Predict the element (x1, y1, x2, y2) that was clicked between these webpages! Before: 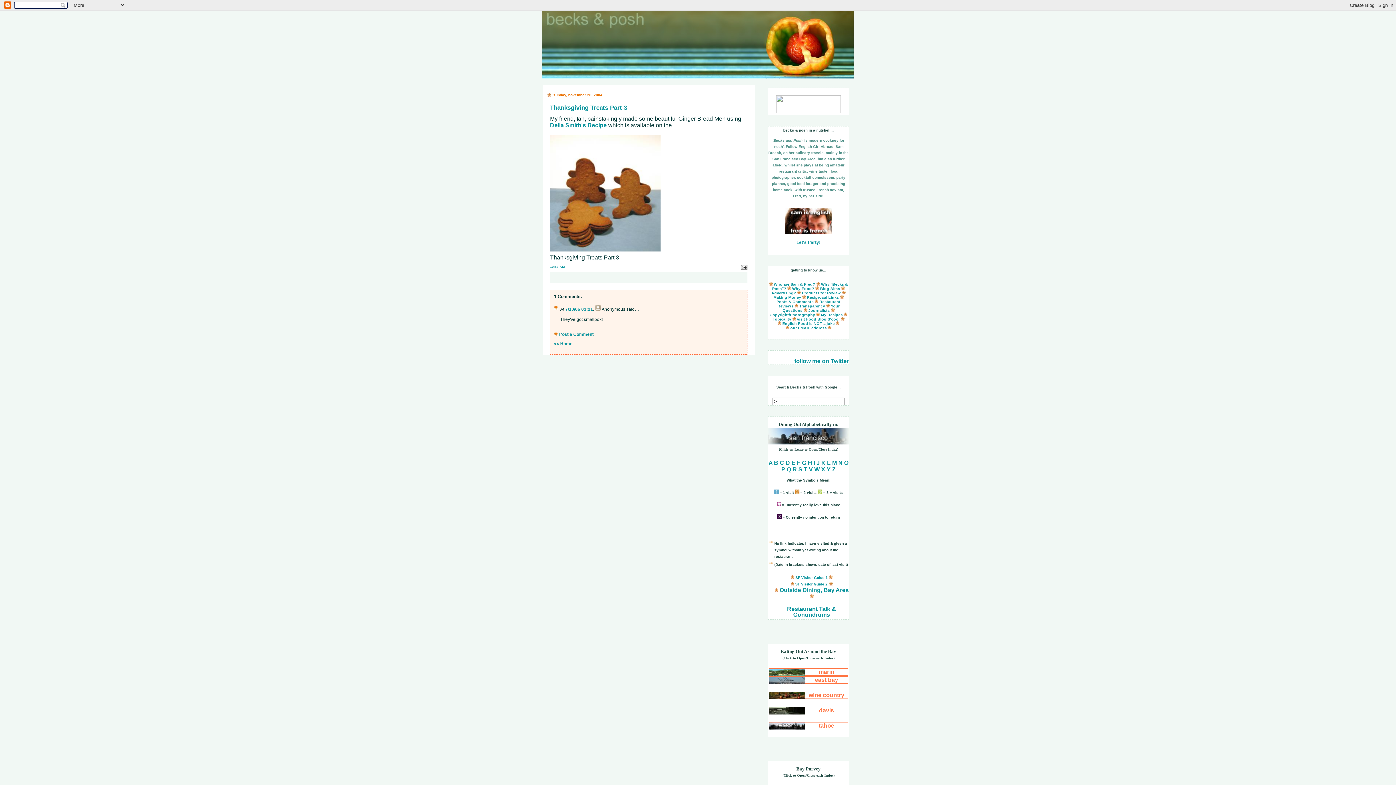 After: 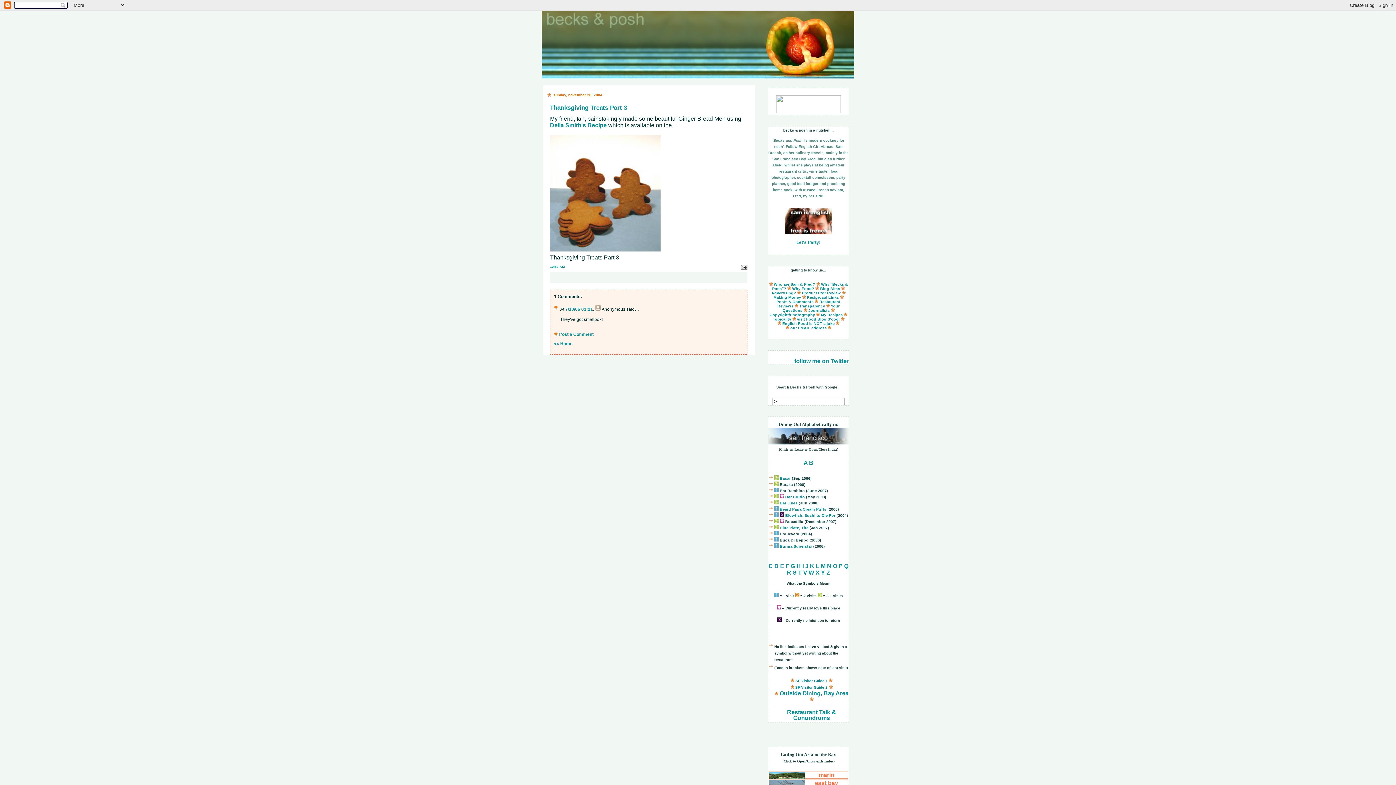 Action: label: B  bbox: (774, 460, 780, 466)